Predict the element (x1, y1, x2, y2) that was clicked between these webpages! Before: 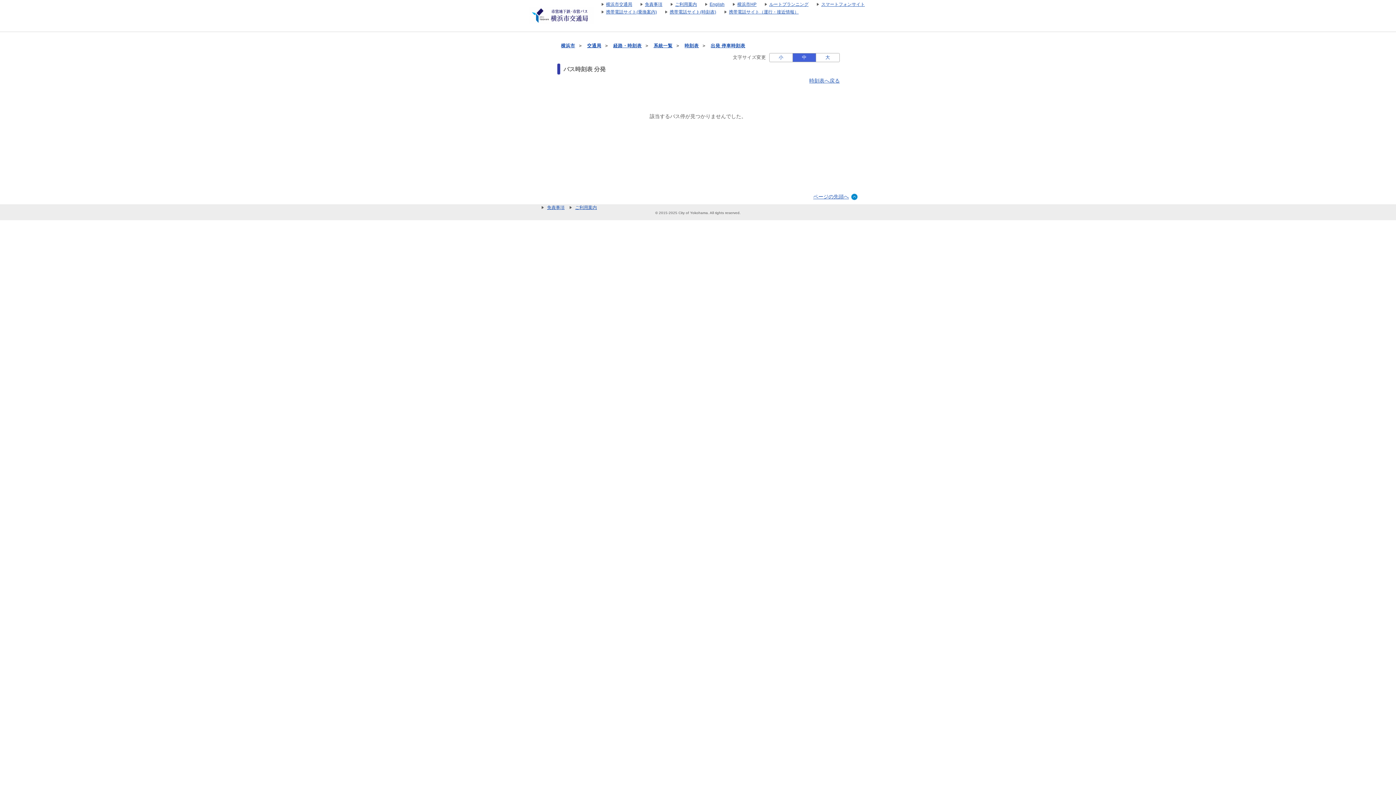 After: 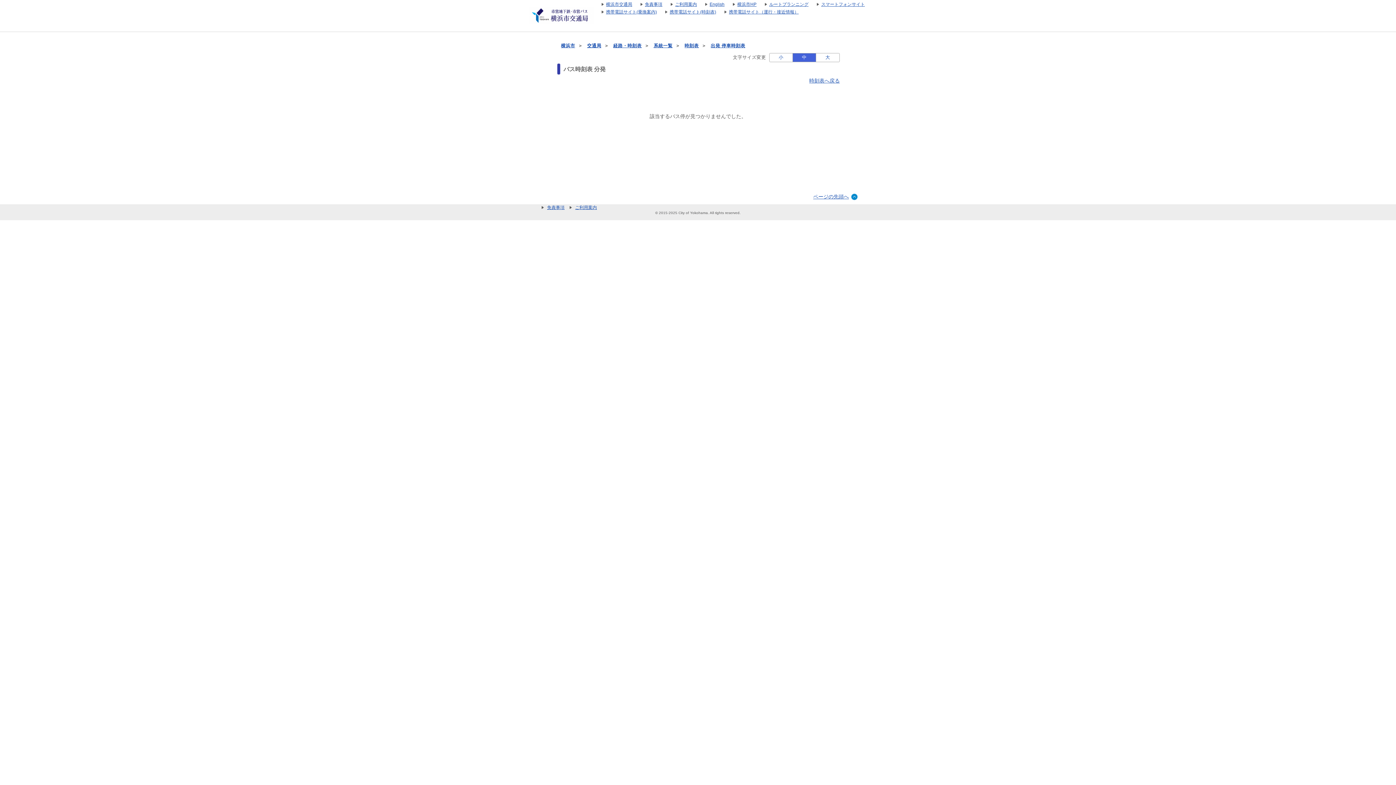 Action: label: 出発 停車時刻表 bbox: (710, 43, 745, 48)